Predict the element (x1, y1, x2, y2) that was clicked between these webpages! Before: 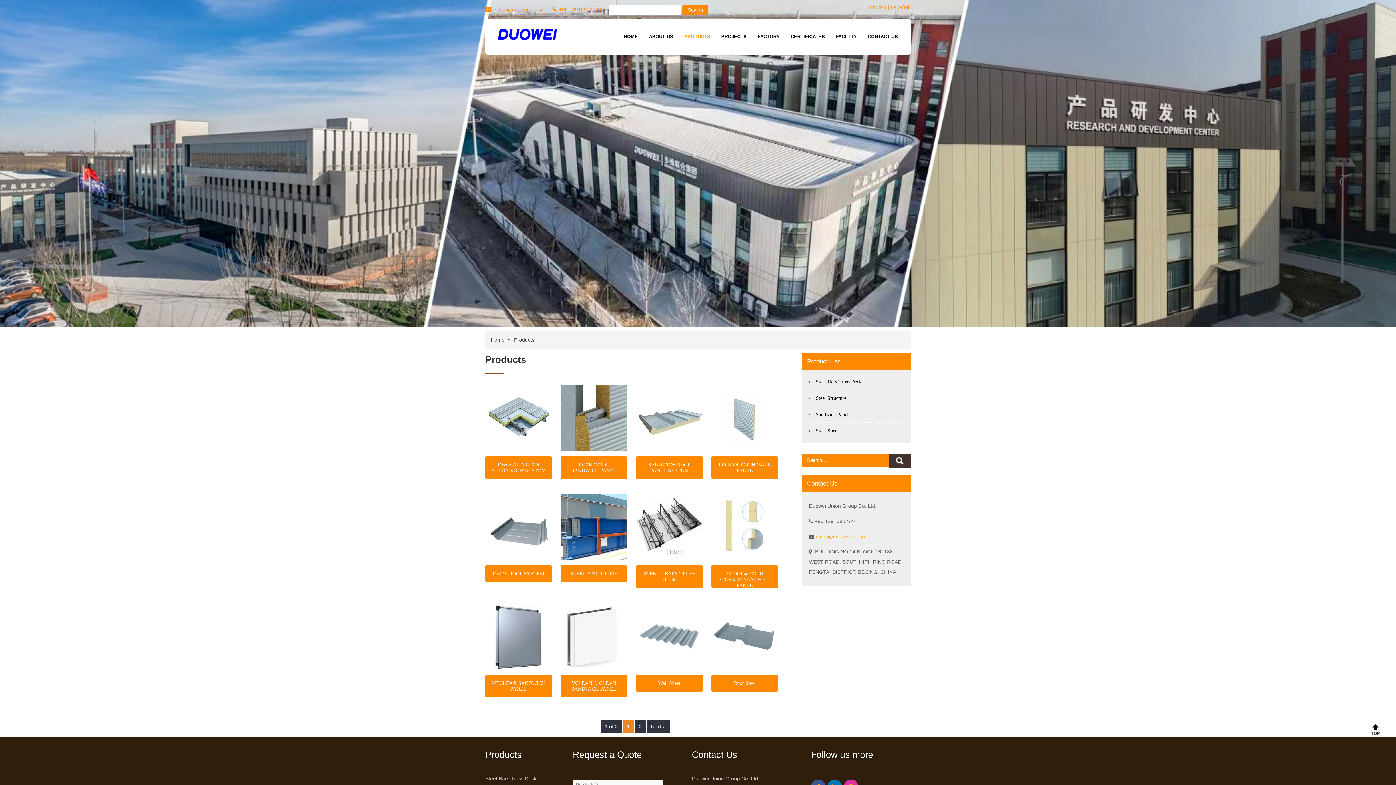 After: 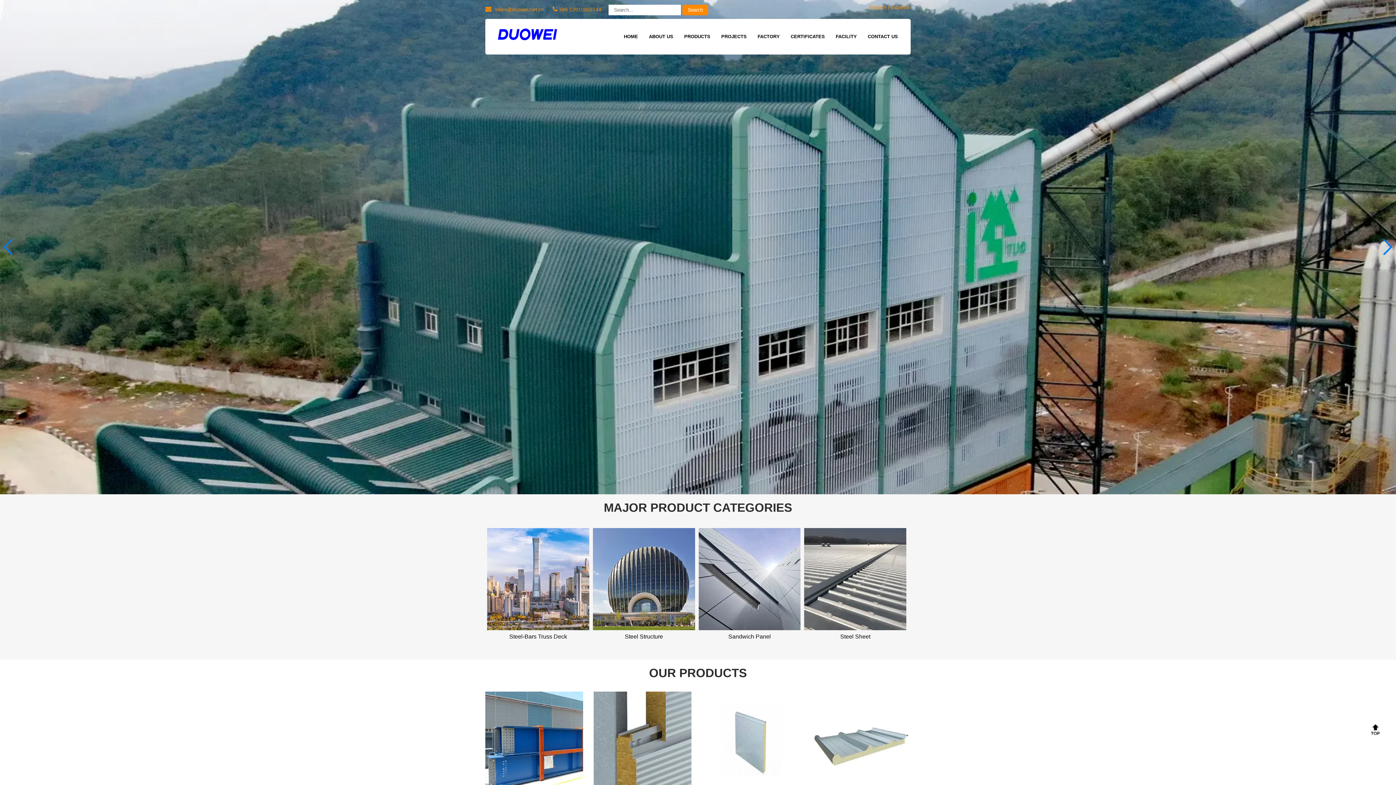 Action: bbox: (492, 30, 562, 36)